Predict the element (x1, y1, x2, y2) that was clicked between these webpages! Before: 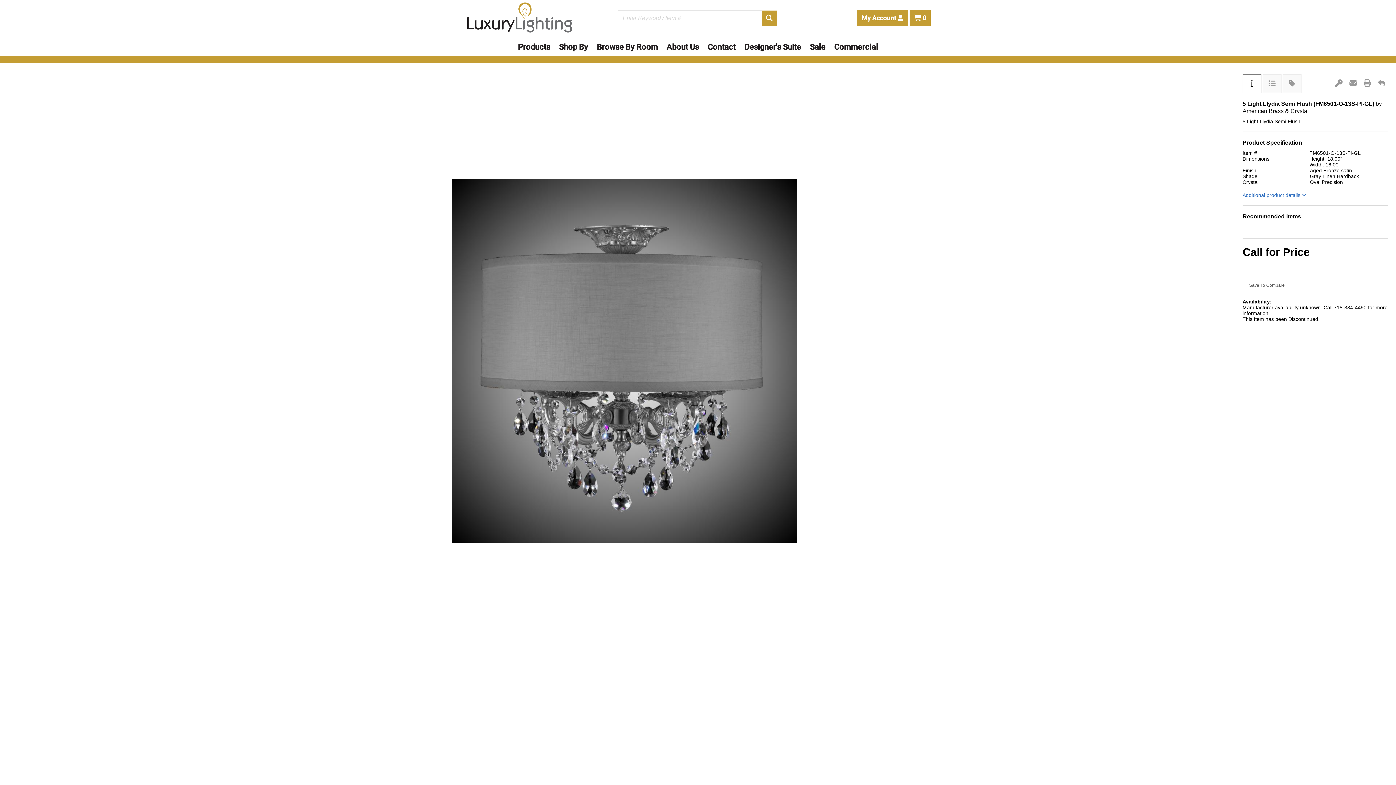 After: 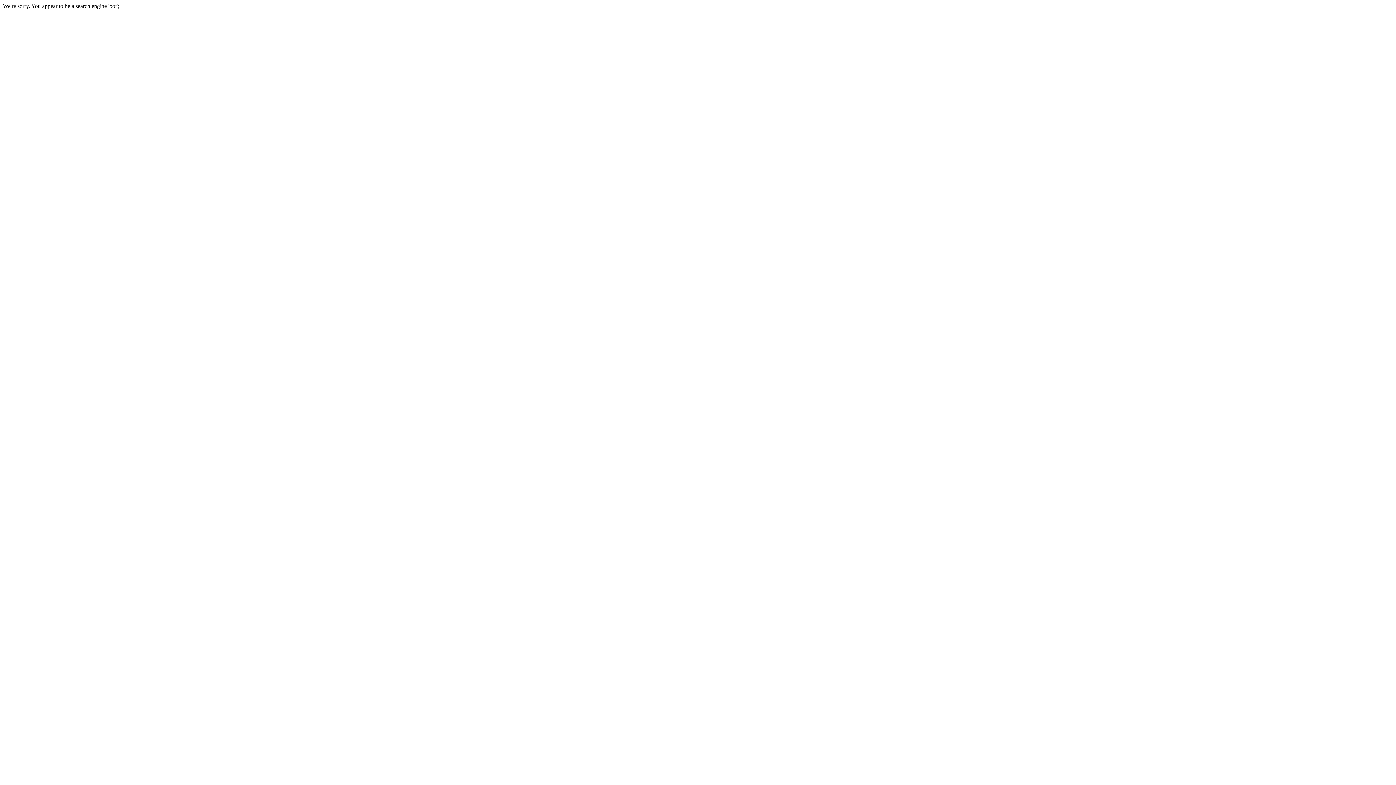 Action: label: 0 bbox: (914, 14, 926, 21)